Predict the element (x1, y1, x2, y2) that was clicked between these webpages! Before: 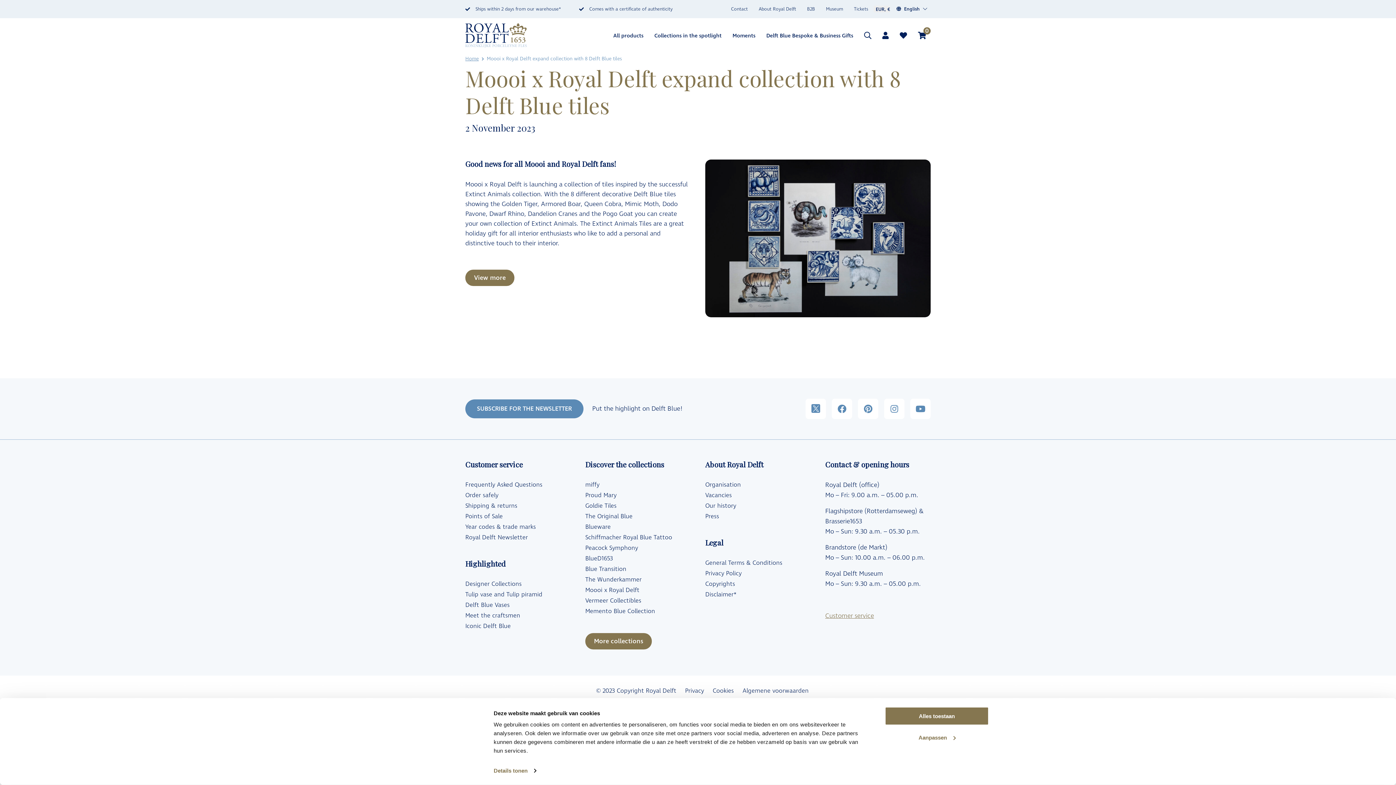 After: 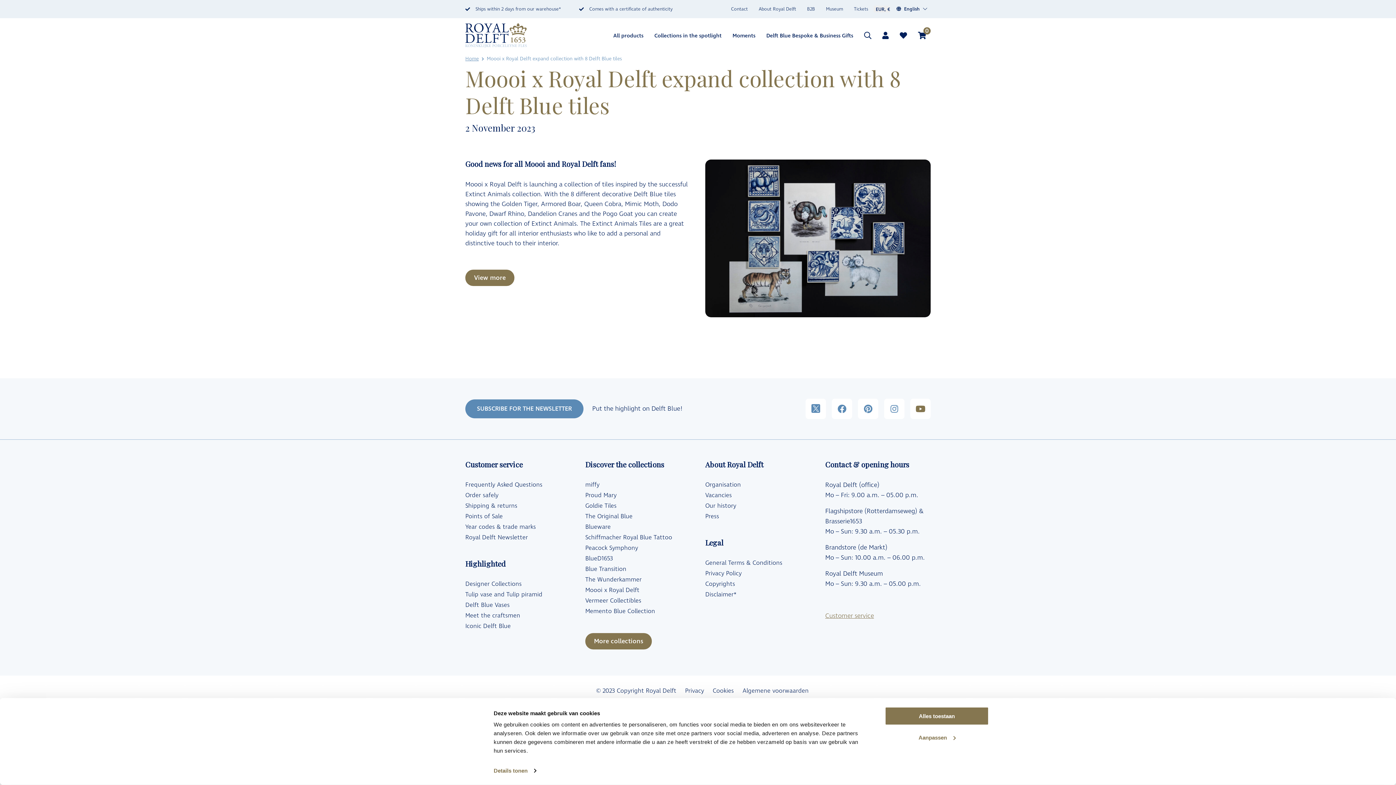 Action: bbox: (910, 398, 930, 419)